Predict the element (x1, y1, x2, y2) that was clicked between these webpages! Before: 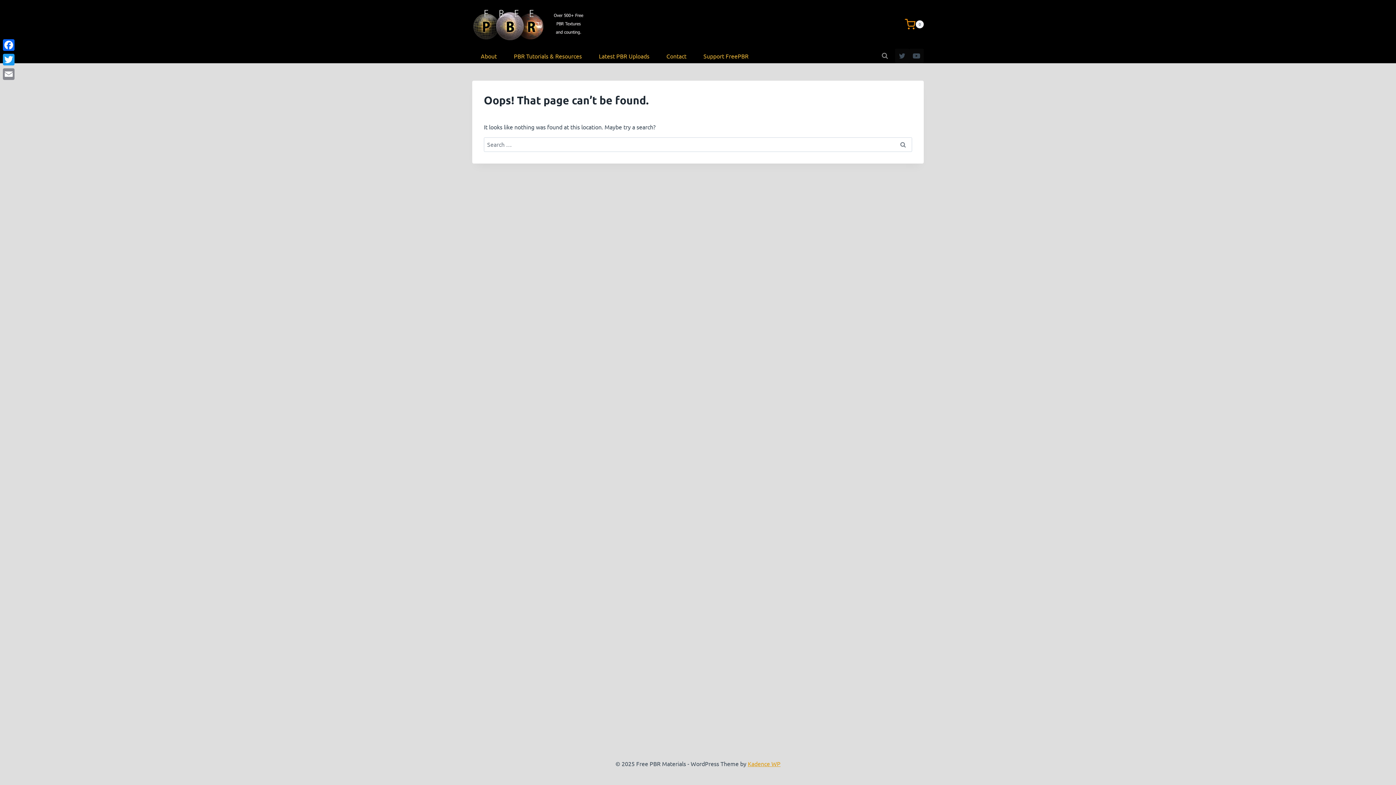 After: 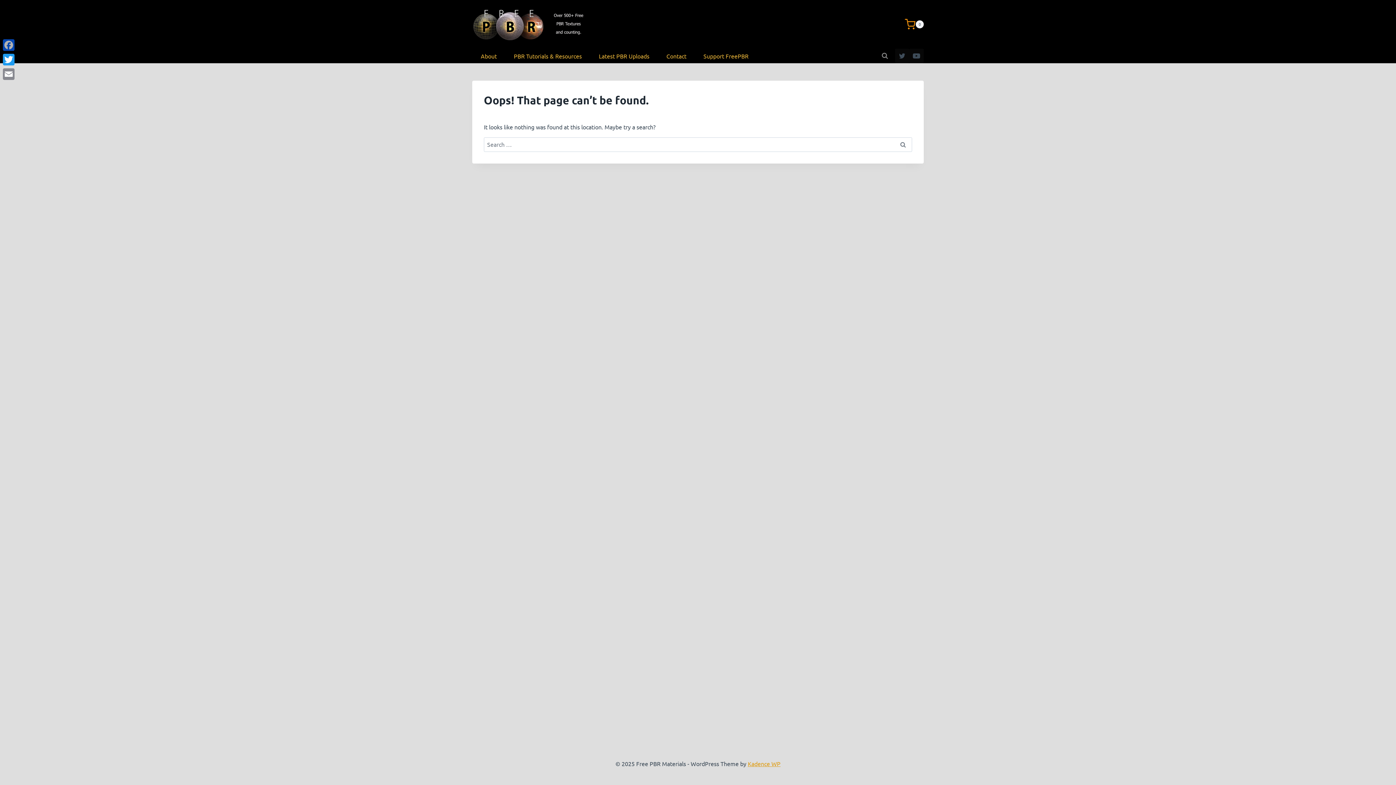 Action: bbox: (1, 37, 16, 52) label: Facebook